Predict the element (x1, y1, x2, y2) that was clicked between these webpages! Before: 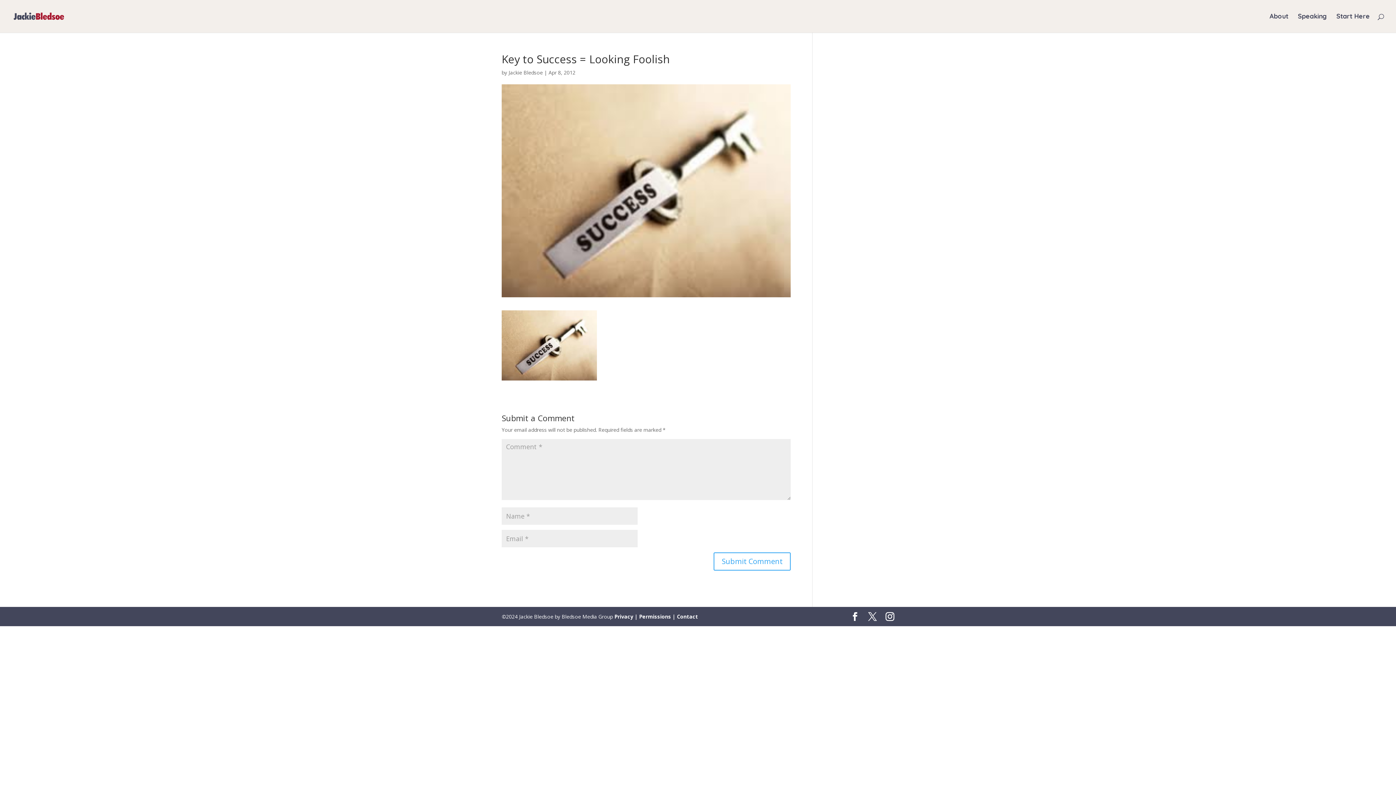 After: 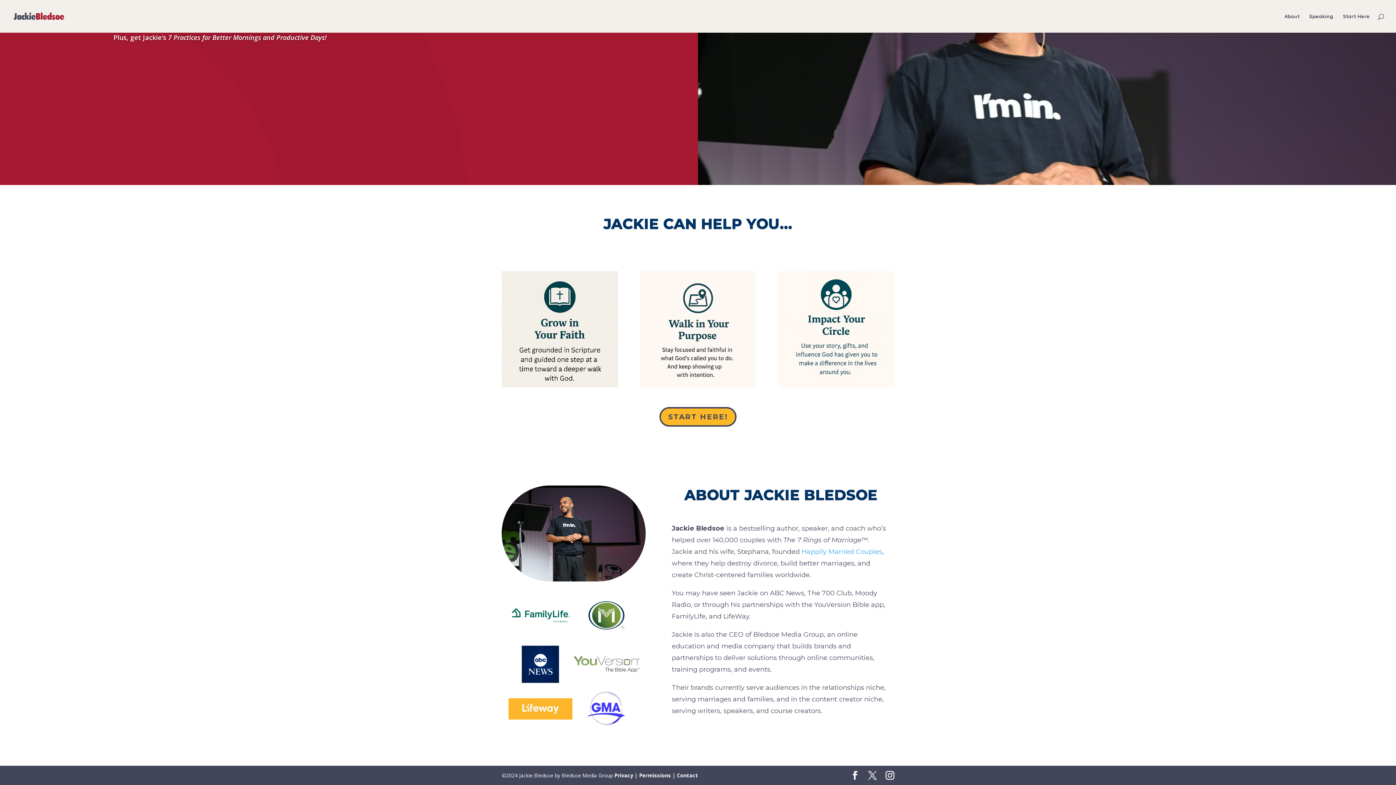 Action: bbox: (1336, 13, 1370, 32) label: Start Here